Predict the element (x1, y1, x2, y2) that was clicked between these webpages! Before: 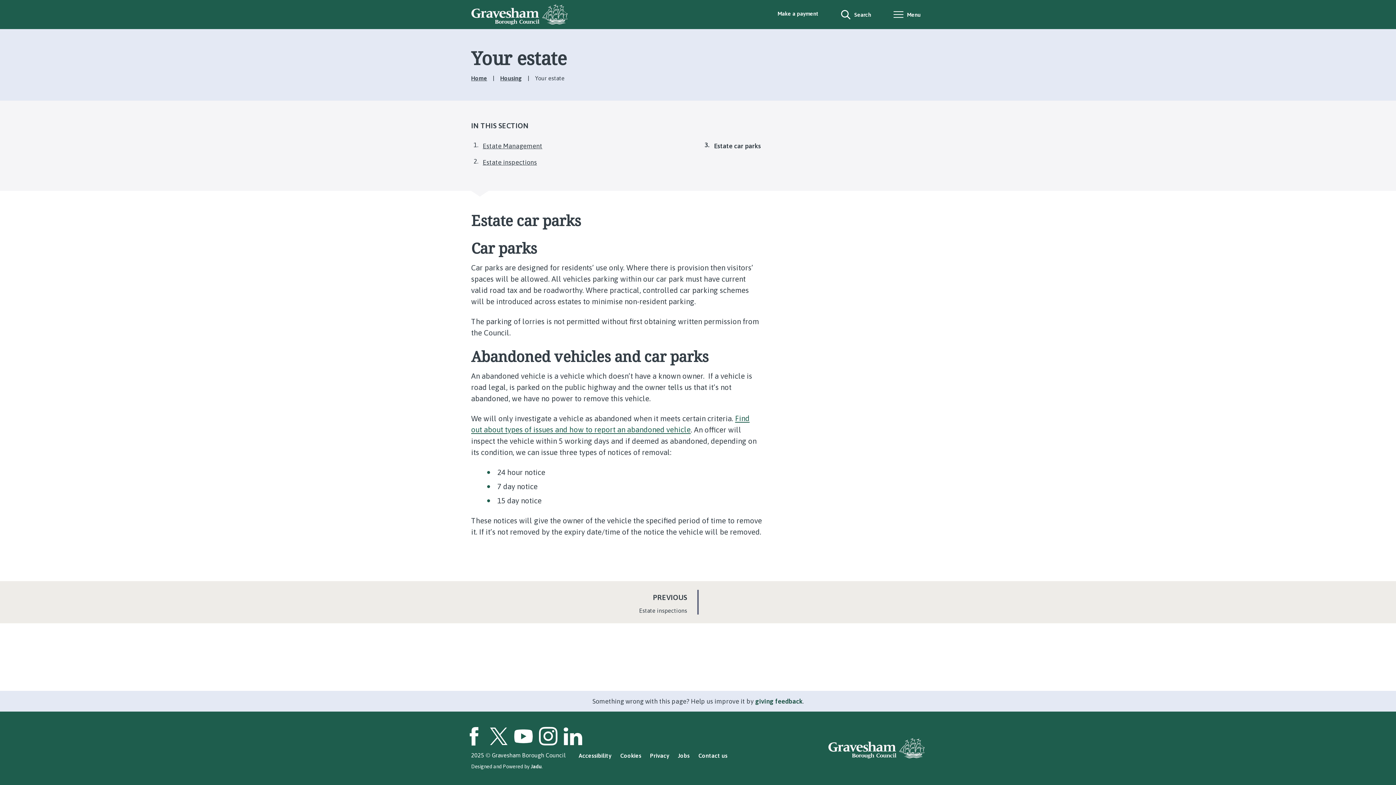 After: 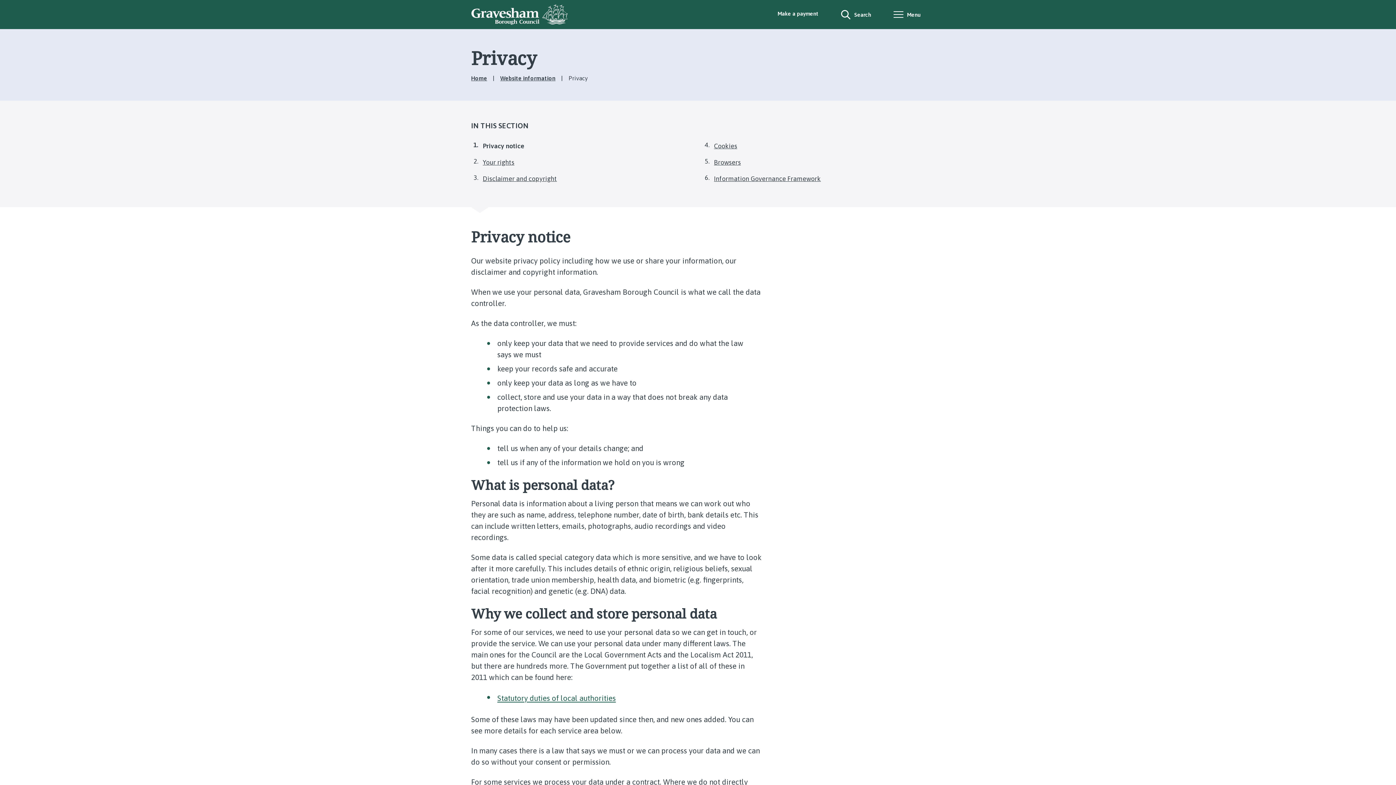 Action: bbox: (650, 751, 669, 760) label: Privacy